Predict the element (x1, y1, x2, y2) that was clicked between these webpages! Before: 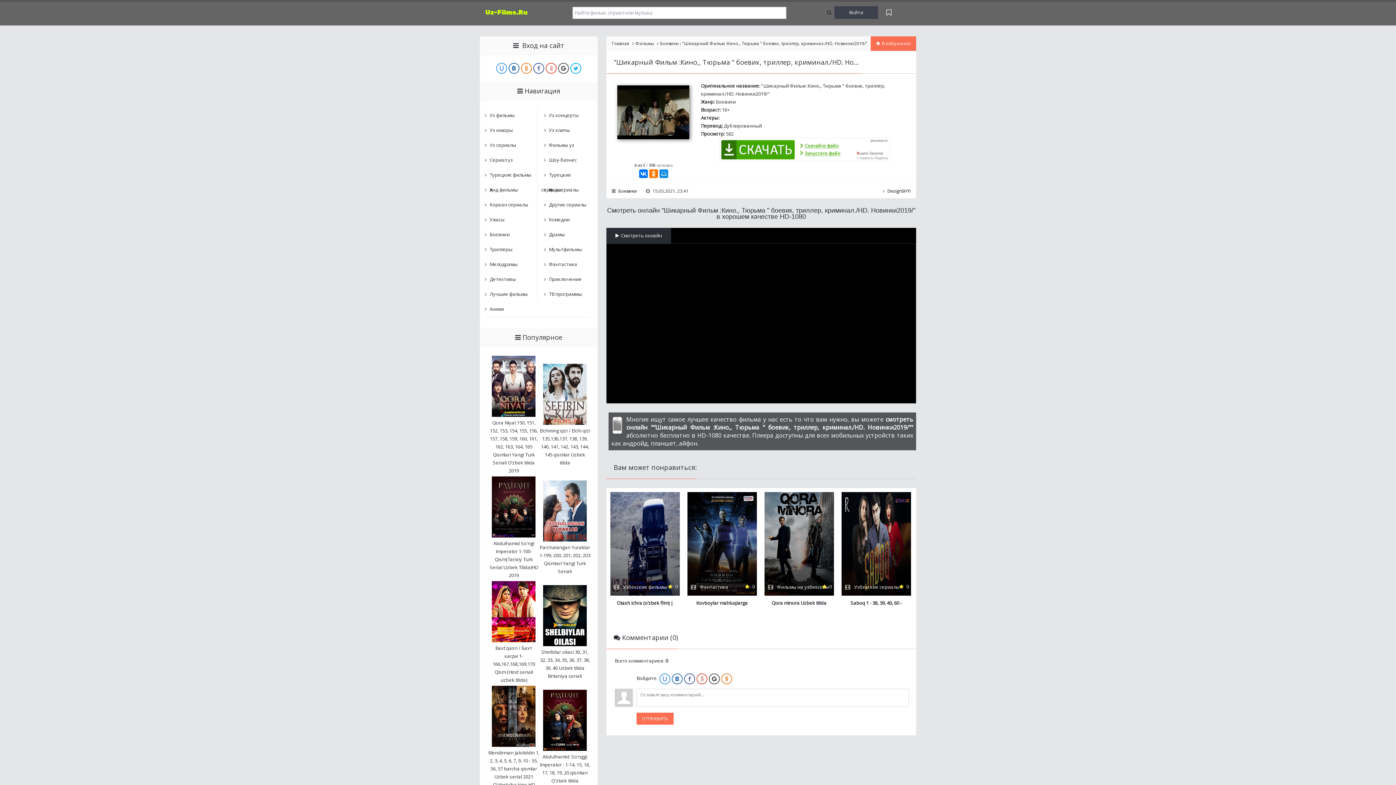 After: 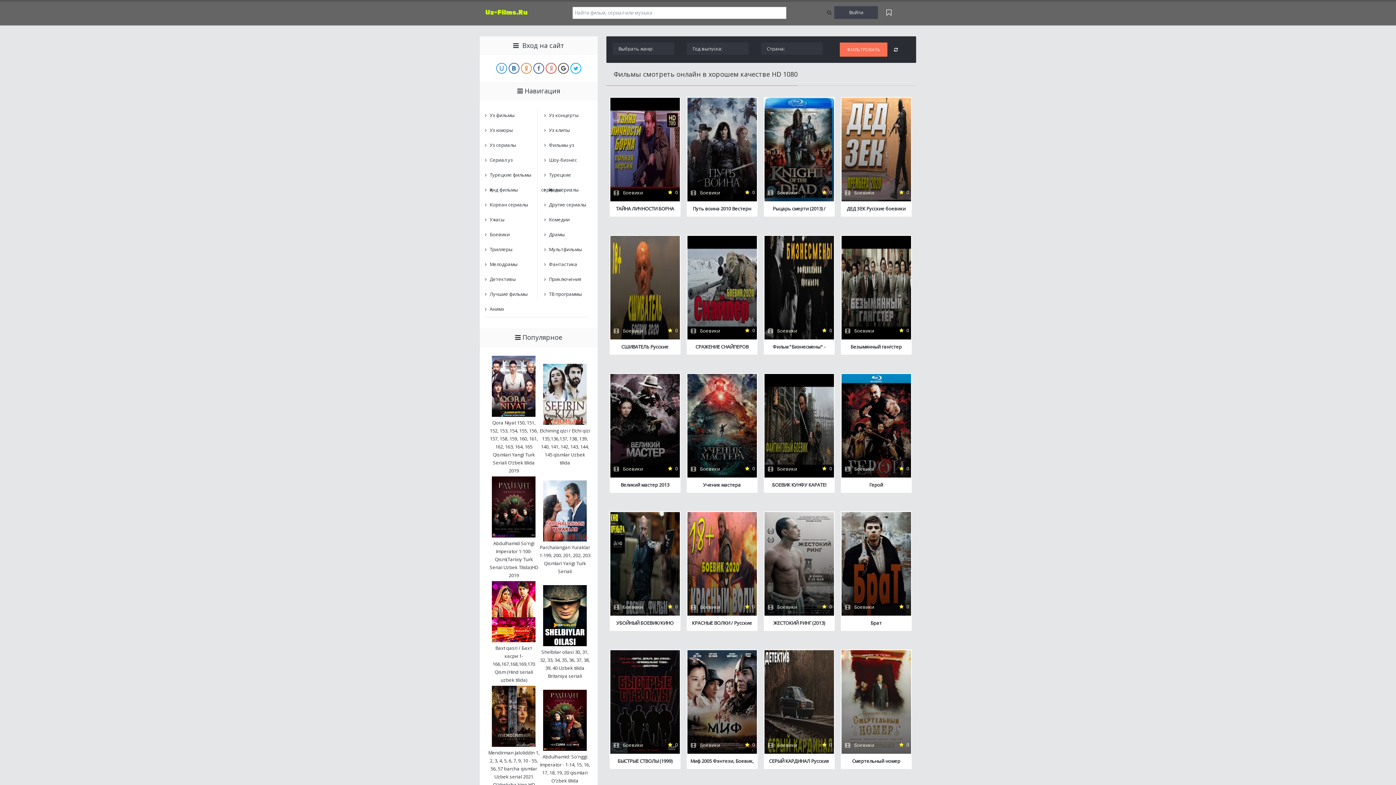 Action: label: Боевики bbox: (618, 188, 637, 194)